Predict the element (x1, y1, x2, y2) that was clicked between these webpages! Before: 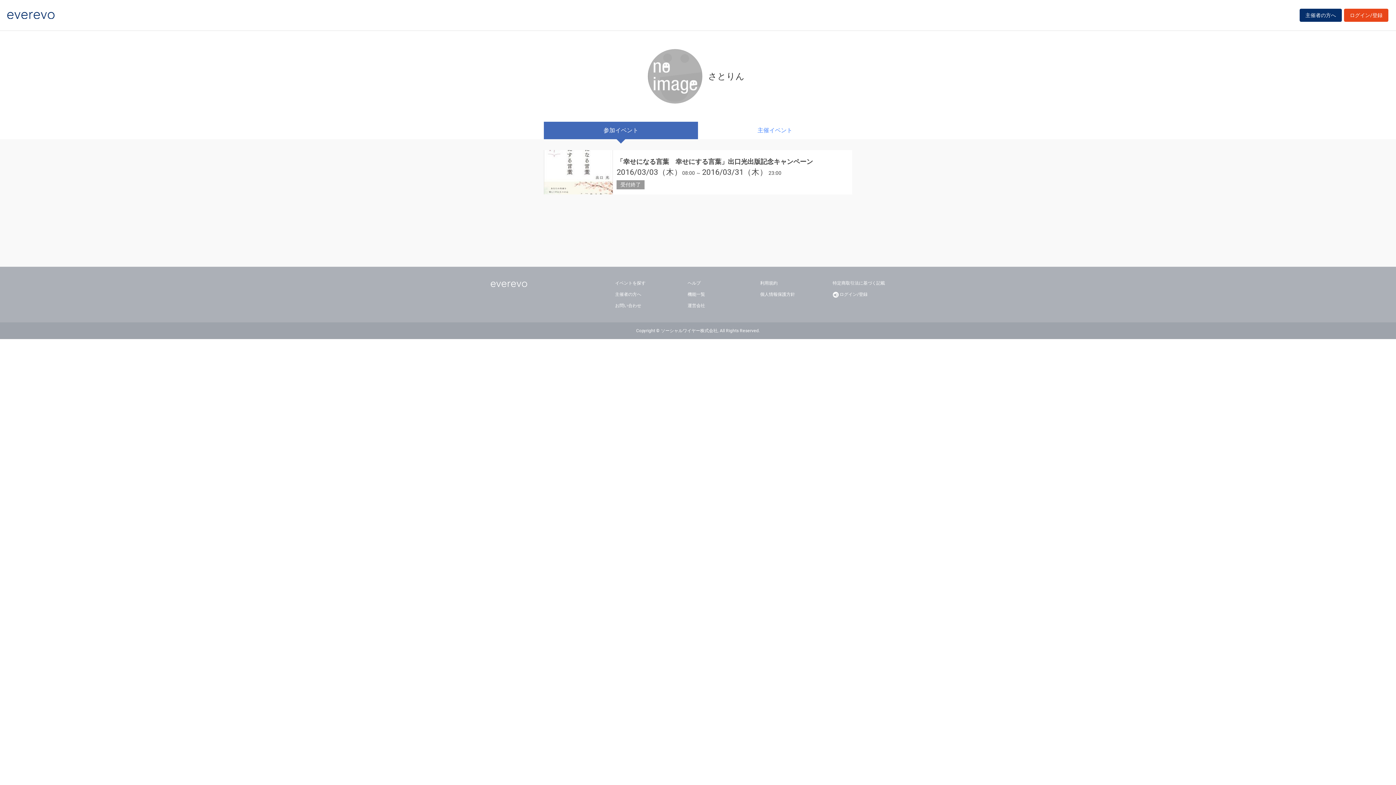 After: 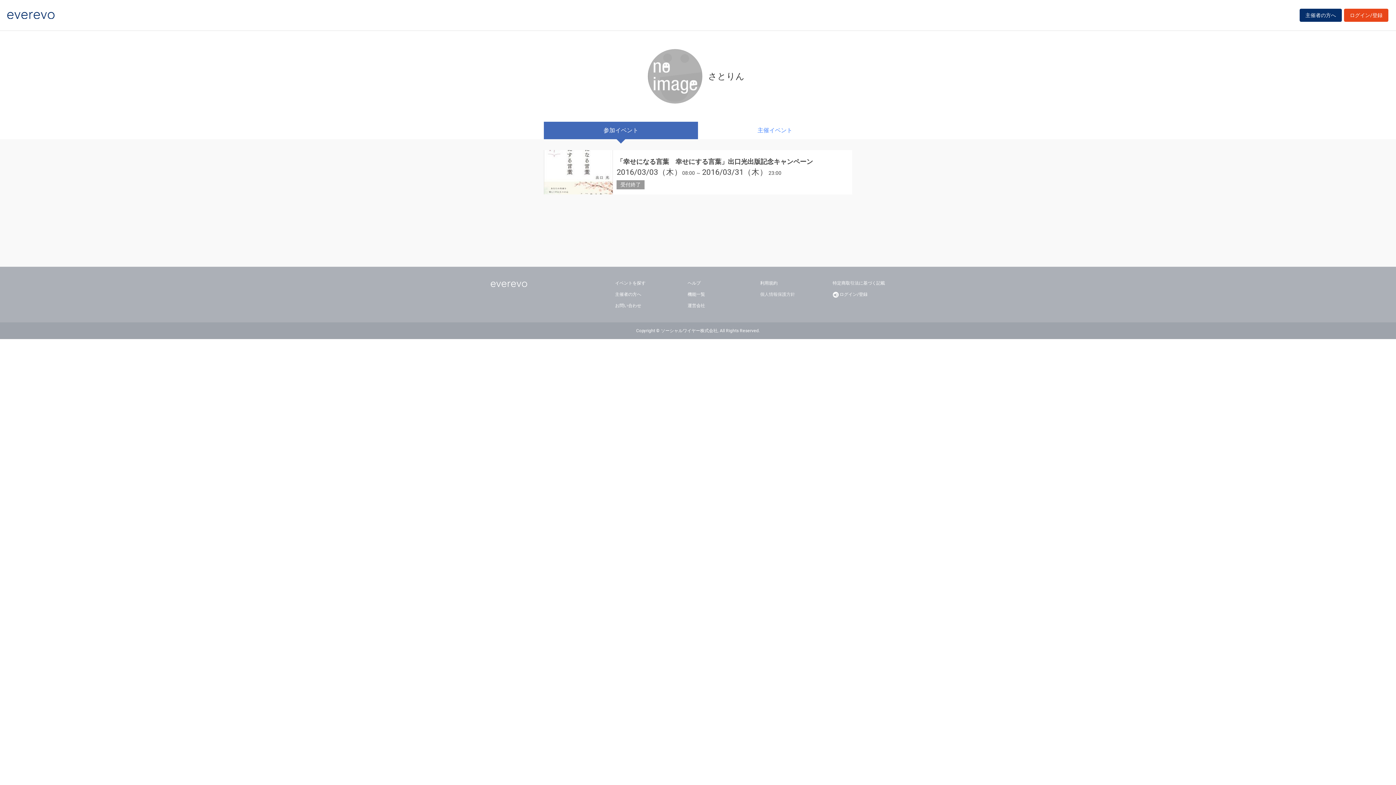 Action: bbox: (760, 290, 795, 298) label: 個人情報保護方針